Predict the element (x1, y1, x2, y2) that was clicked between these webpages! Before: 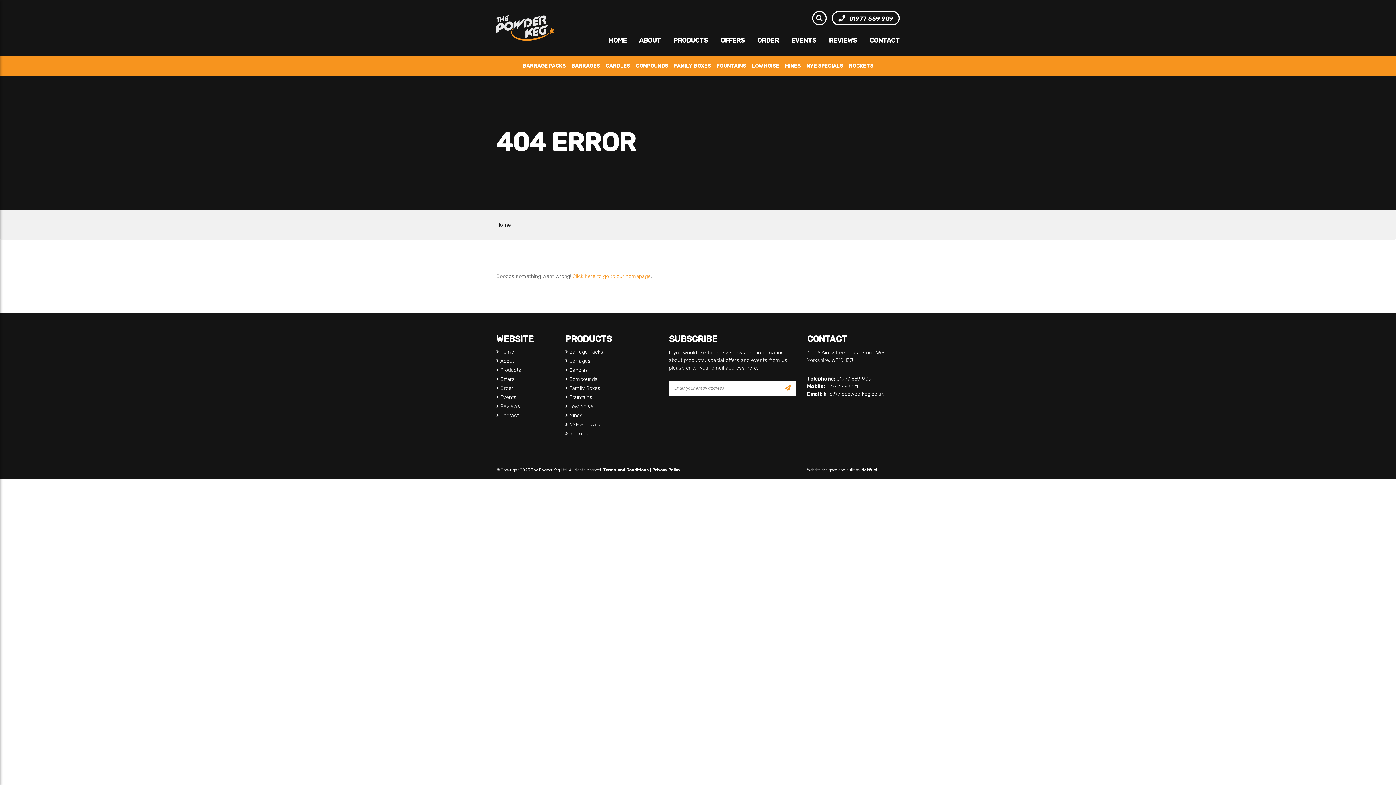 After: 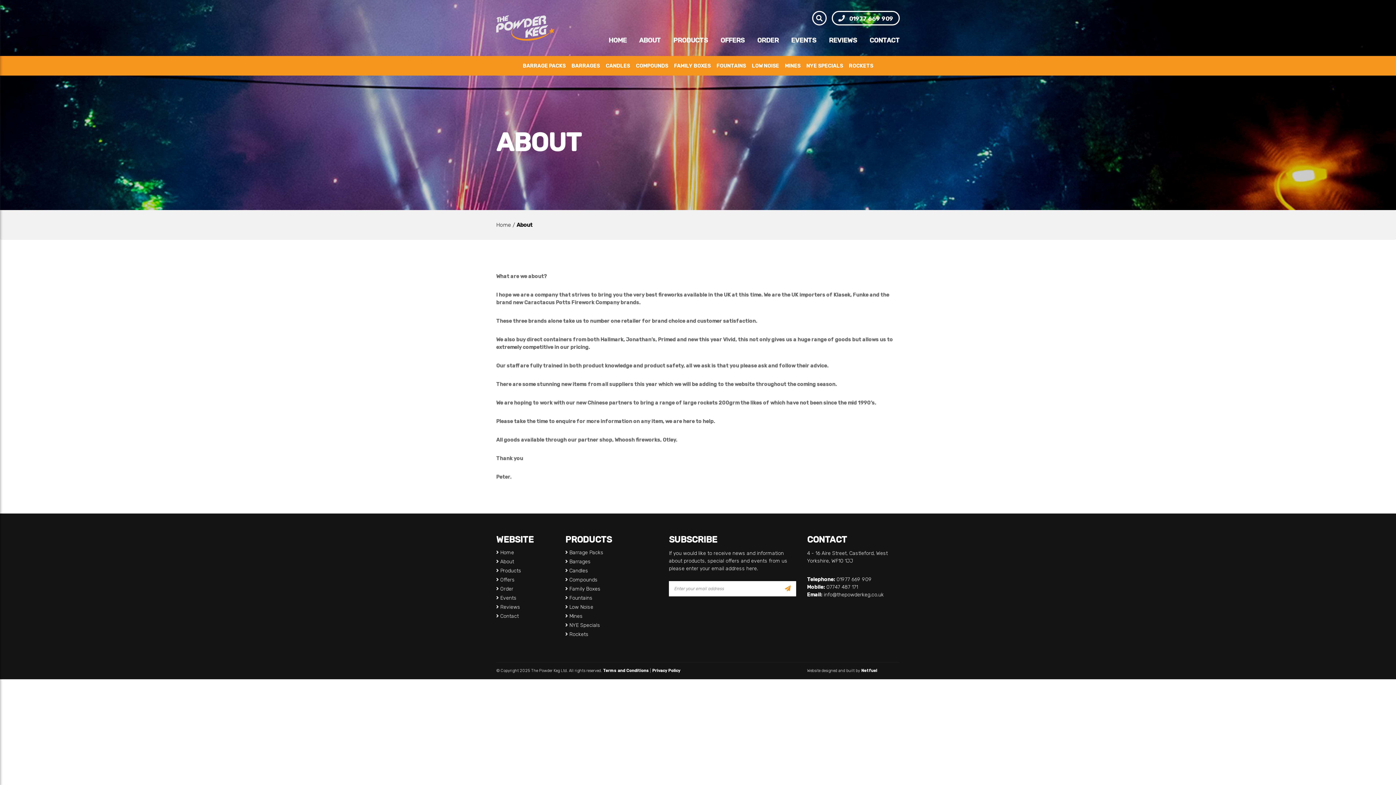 Action: label: ABOUT bbox: (639, 36, 661, 44)